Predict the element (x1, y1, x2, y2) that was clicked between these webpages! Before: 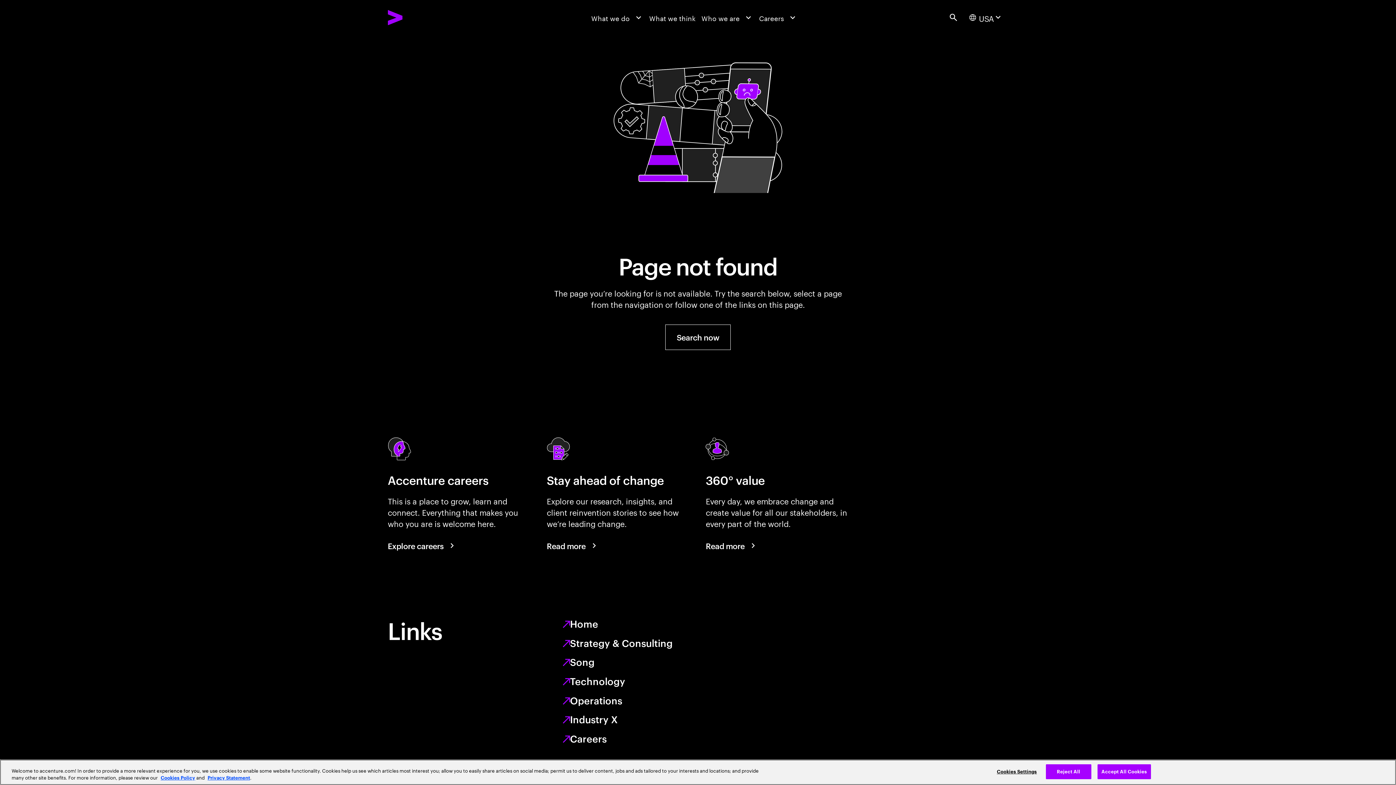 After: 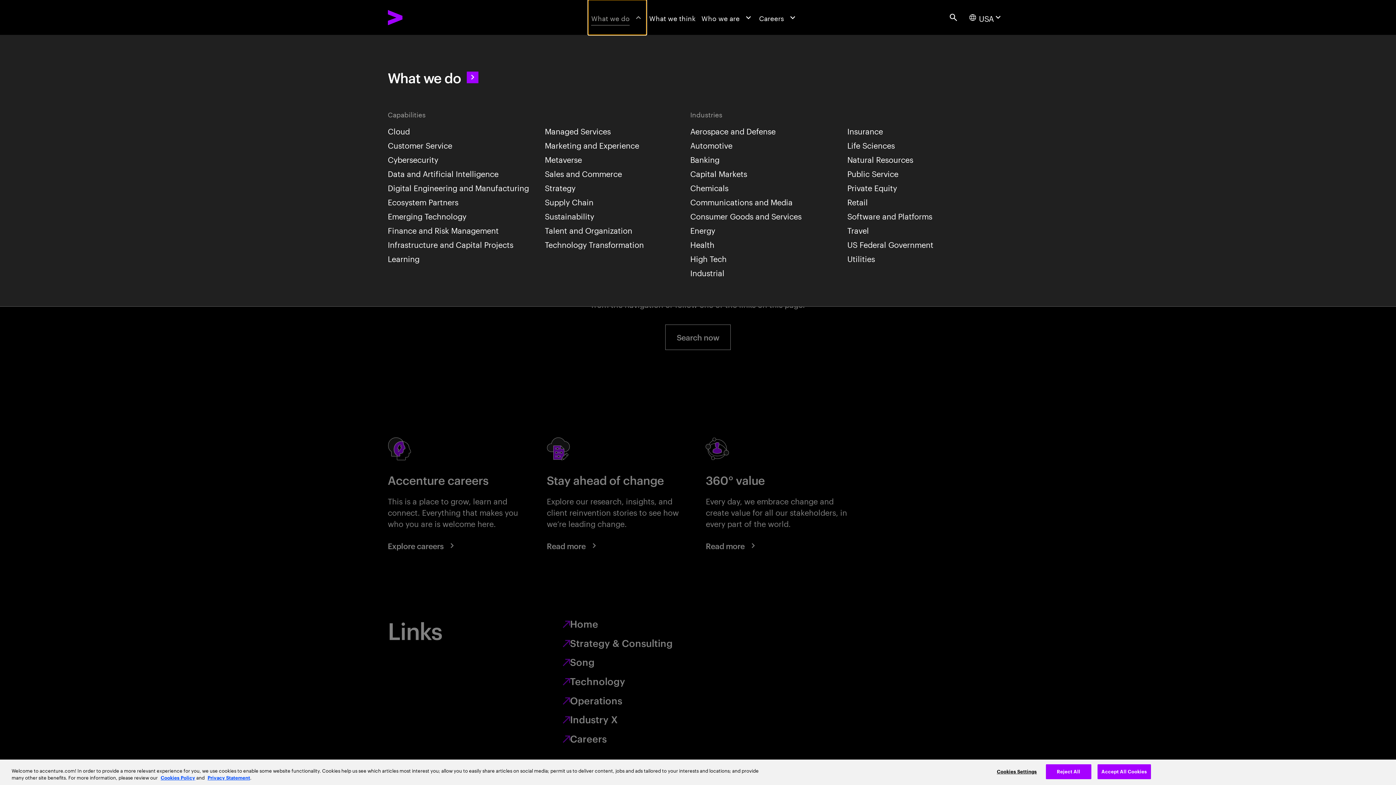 Action: label: What we do bbox: (588, 0, 646, 34)